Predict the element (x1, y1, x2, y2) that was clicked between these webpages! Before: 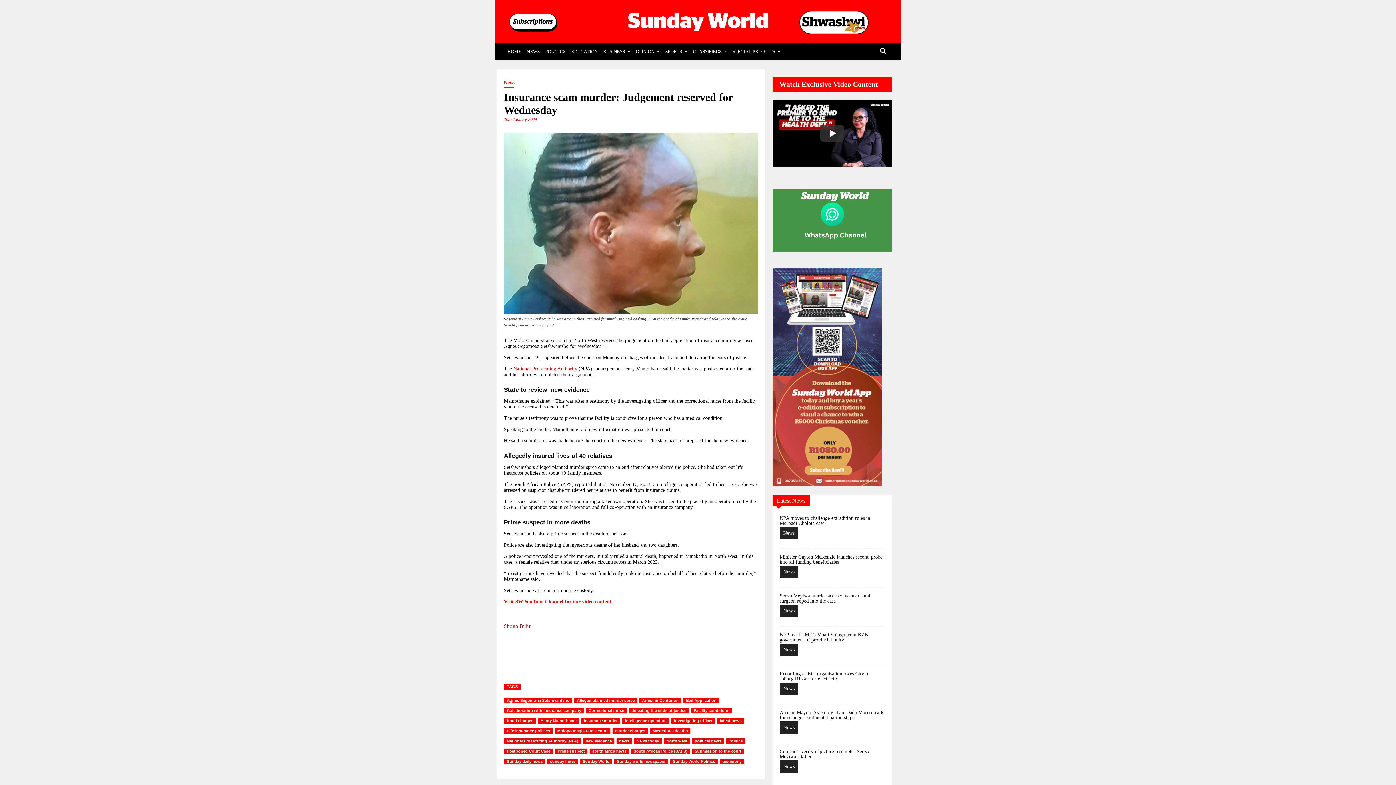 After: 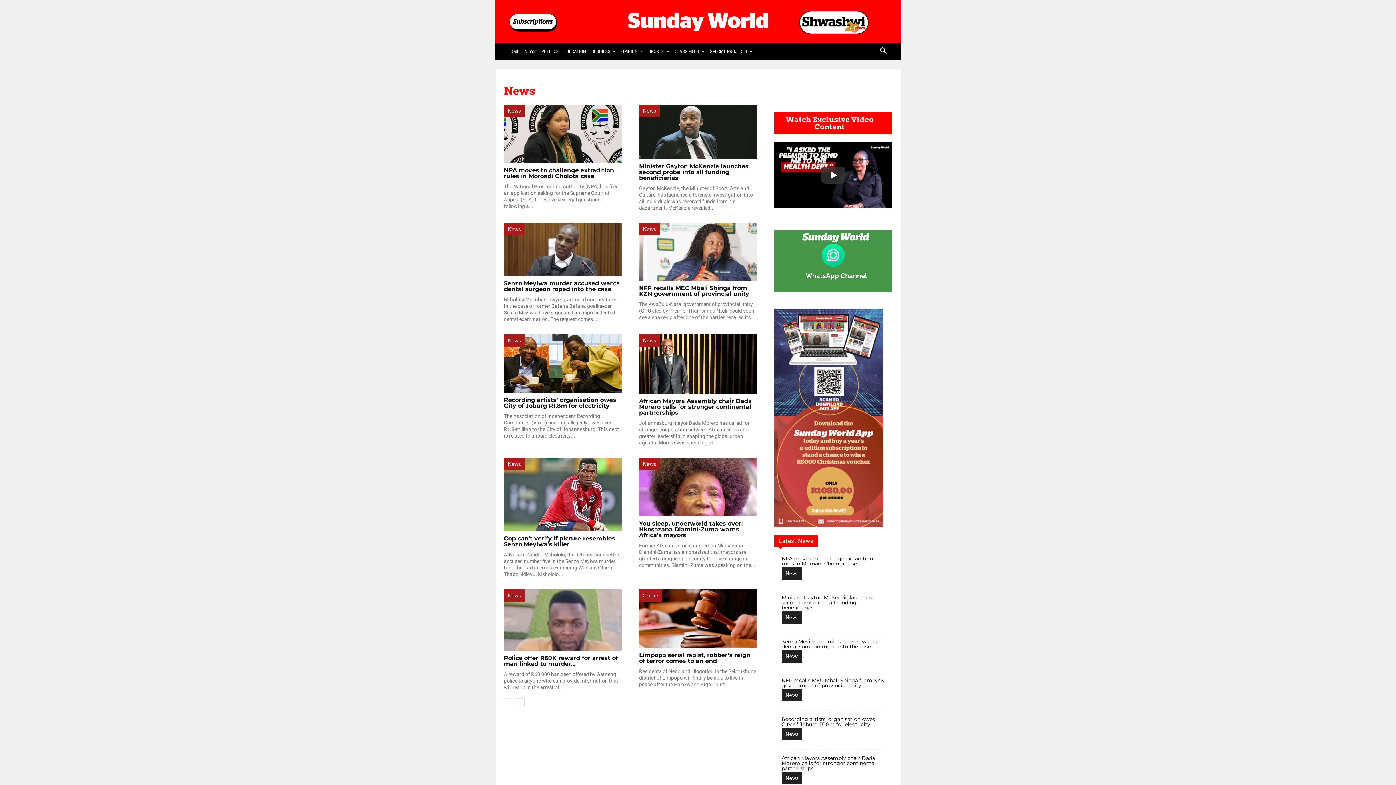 Action: label: News bbox: (779, 566, 798, 578)